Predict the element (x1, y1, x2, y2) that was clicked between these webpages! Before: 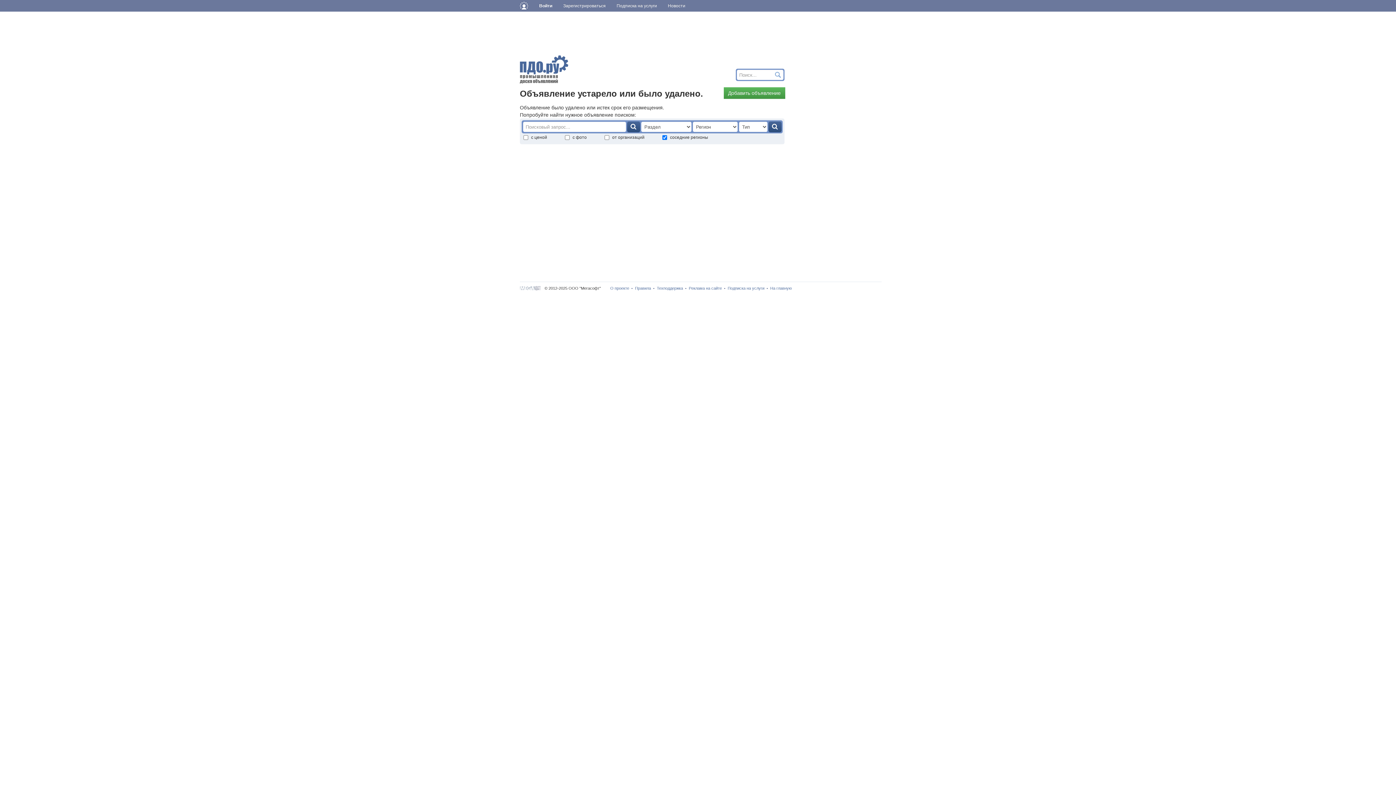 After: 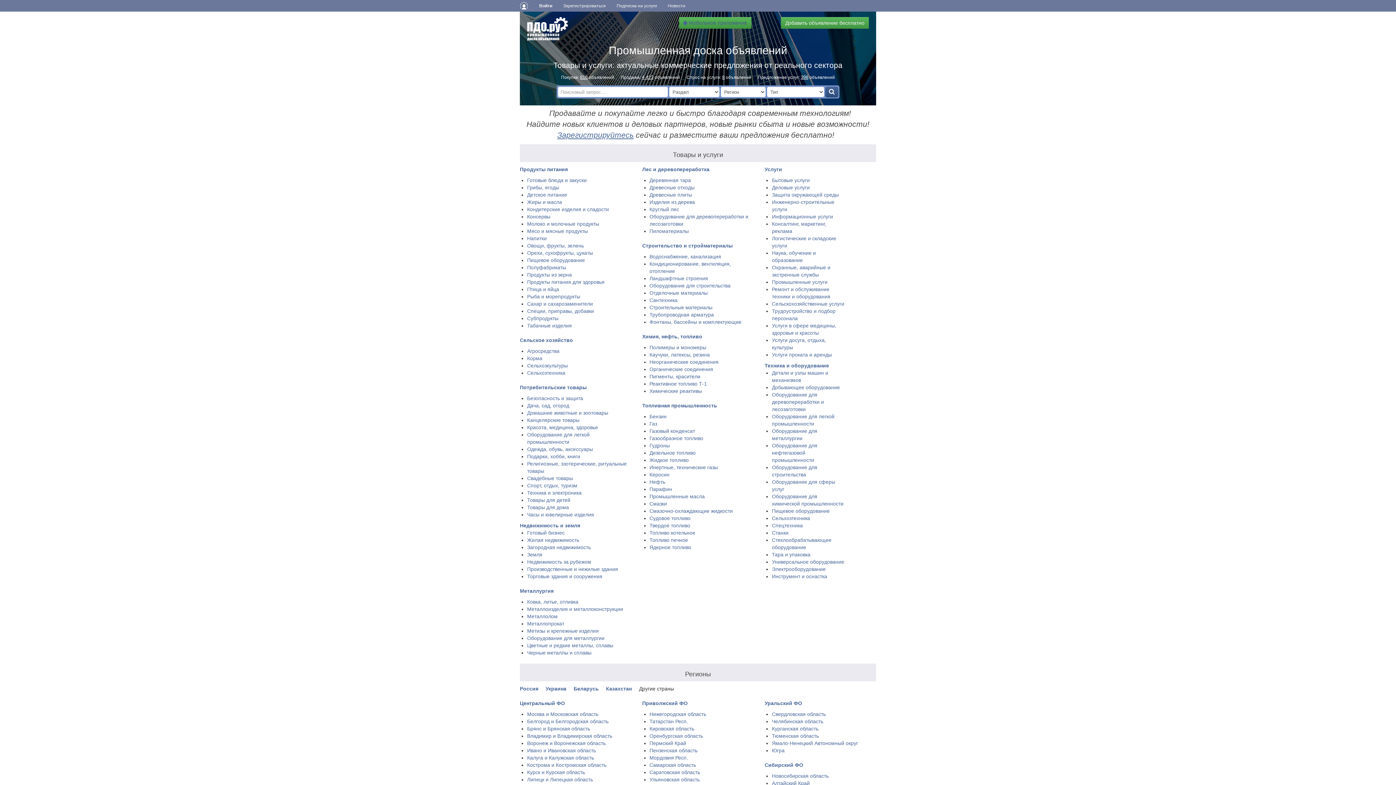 Action: bbox: (520, 66, 568, 71)